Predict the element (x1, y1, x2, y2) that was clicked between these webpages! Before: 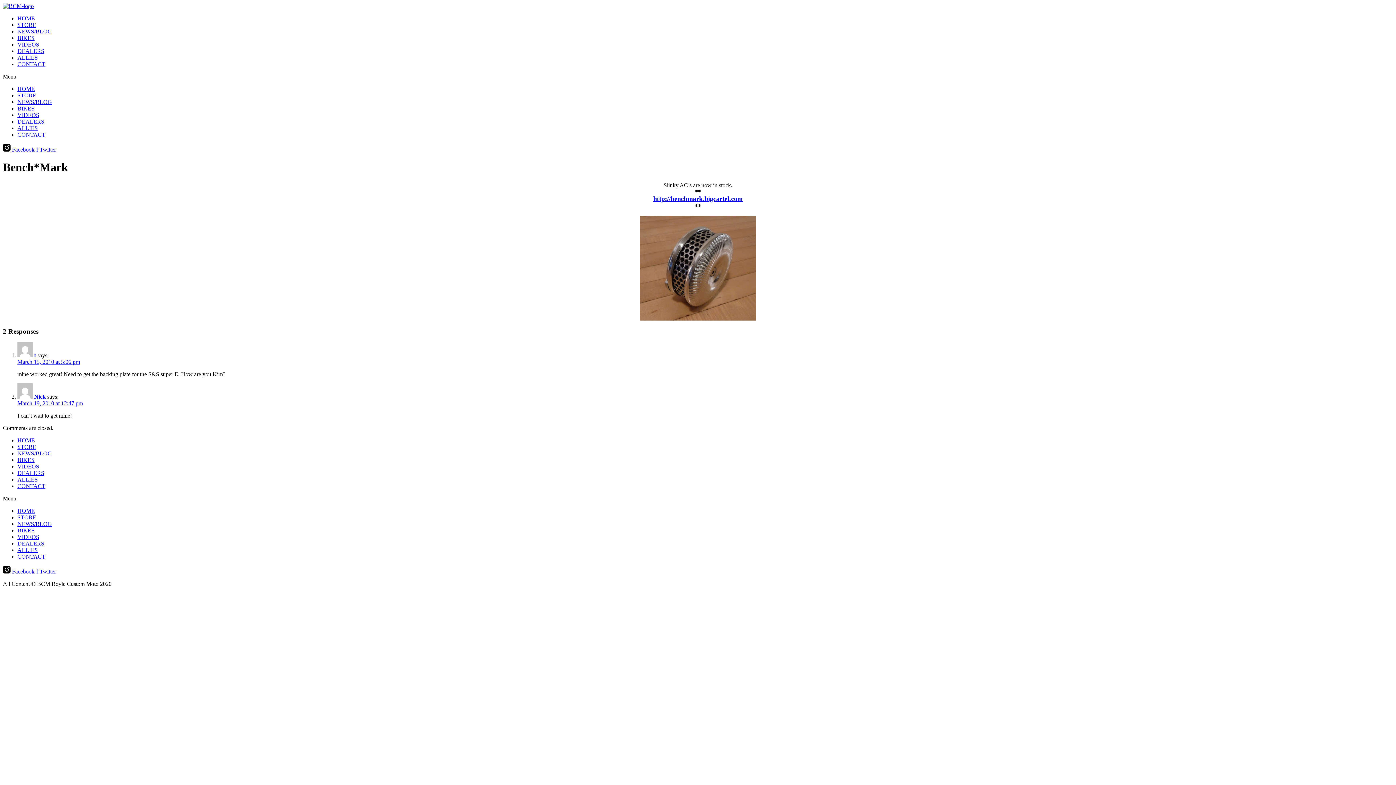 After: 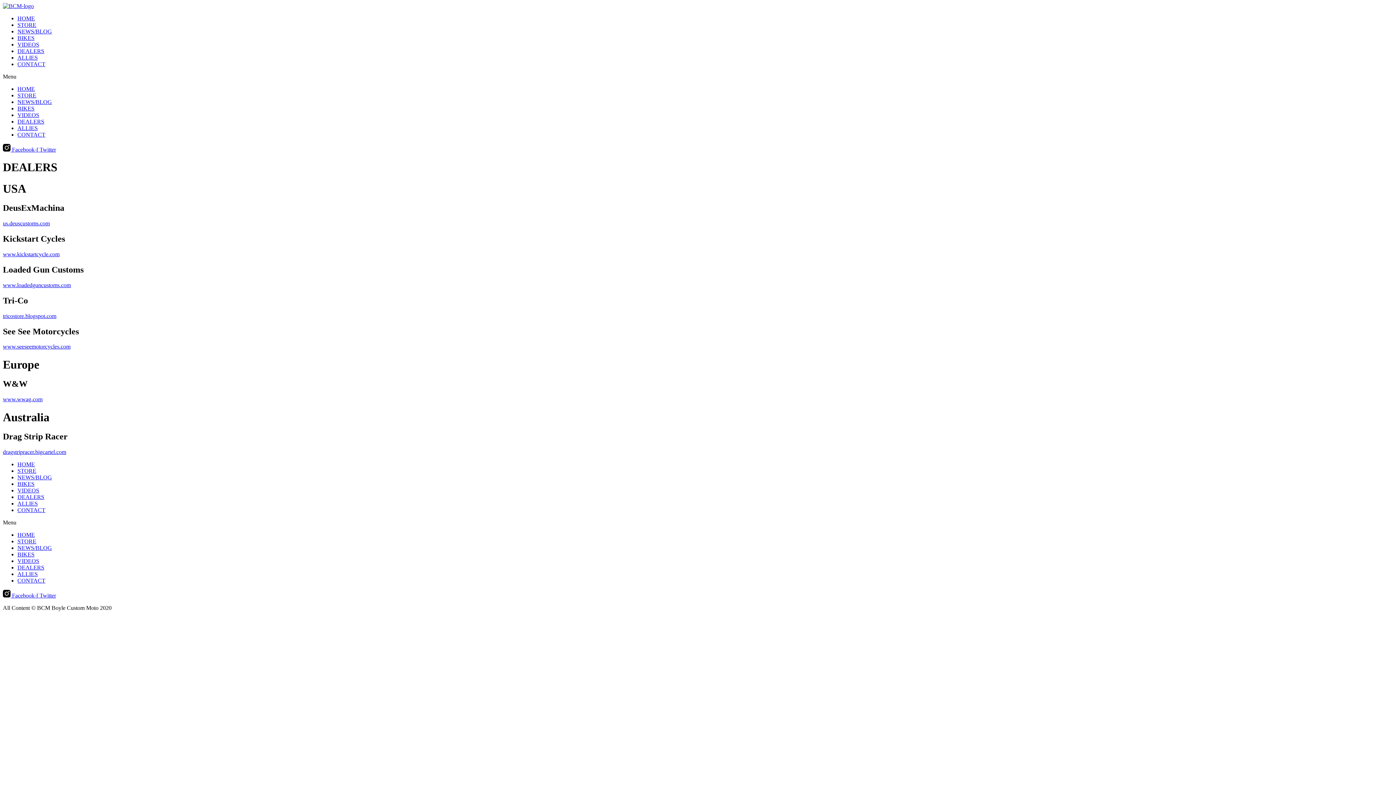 Action: label: DEALERS bbox: (17, 48, 44, 54)